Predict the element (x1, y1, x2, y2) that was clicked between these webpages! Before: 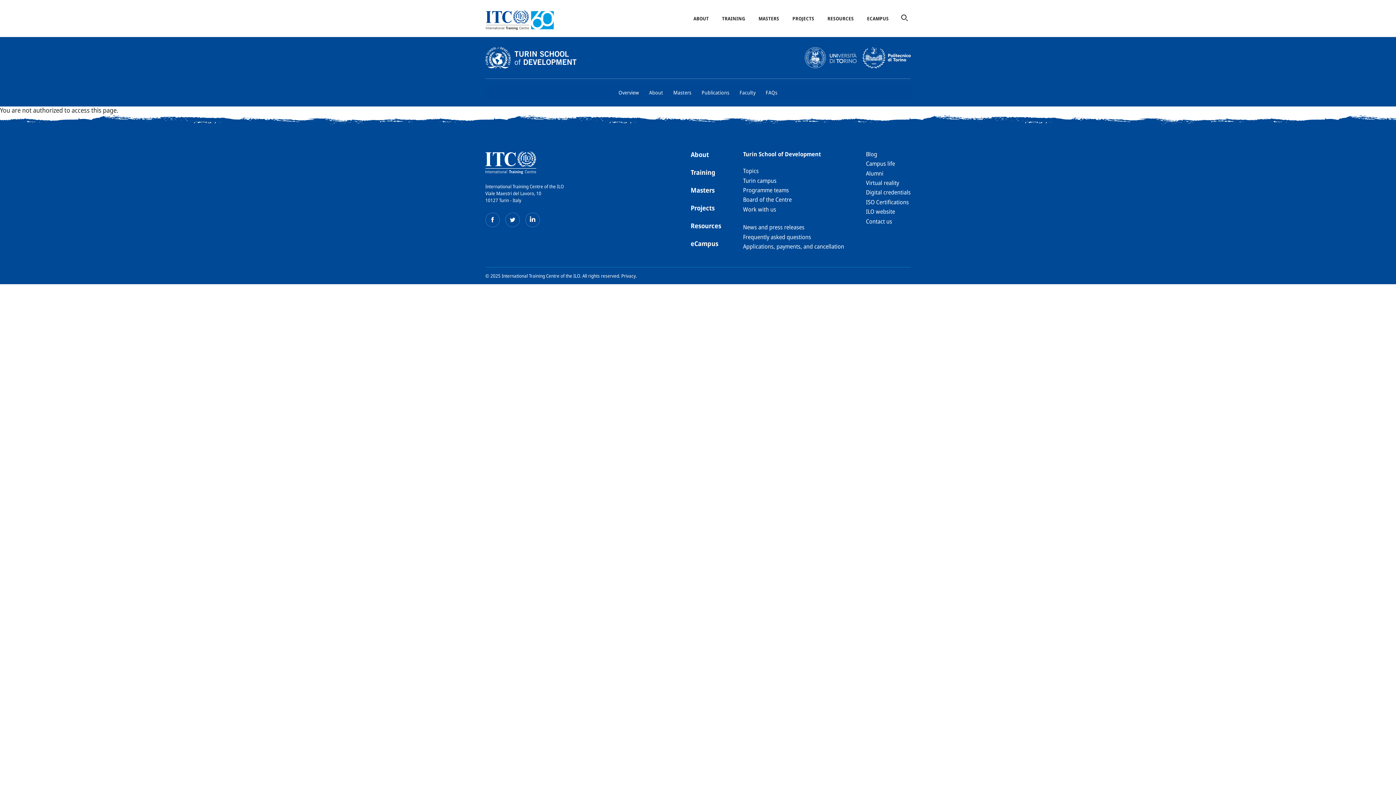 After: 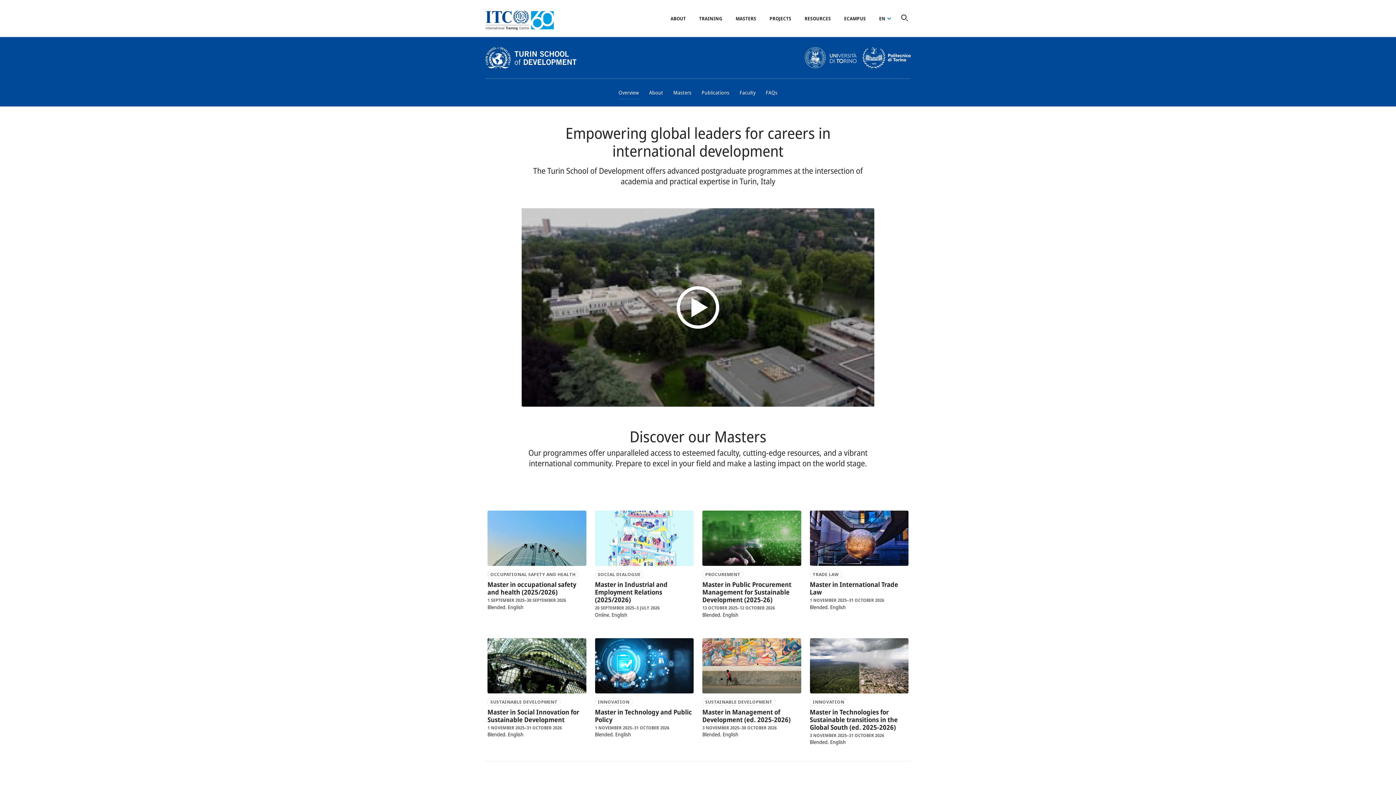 Action: bbox: (618, 86, 639, 99) label: Overview